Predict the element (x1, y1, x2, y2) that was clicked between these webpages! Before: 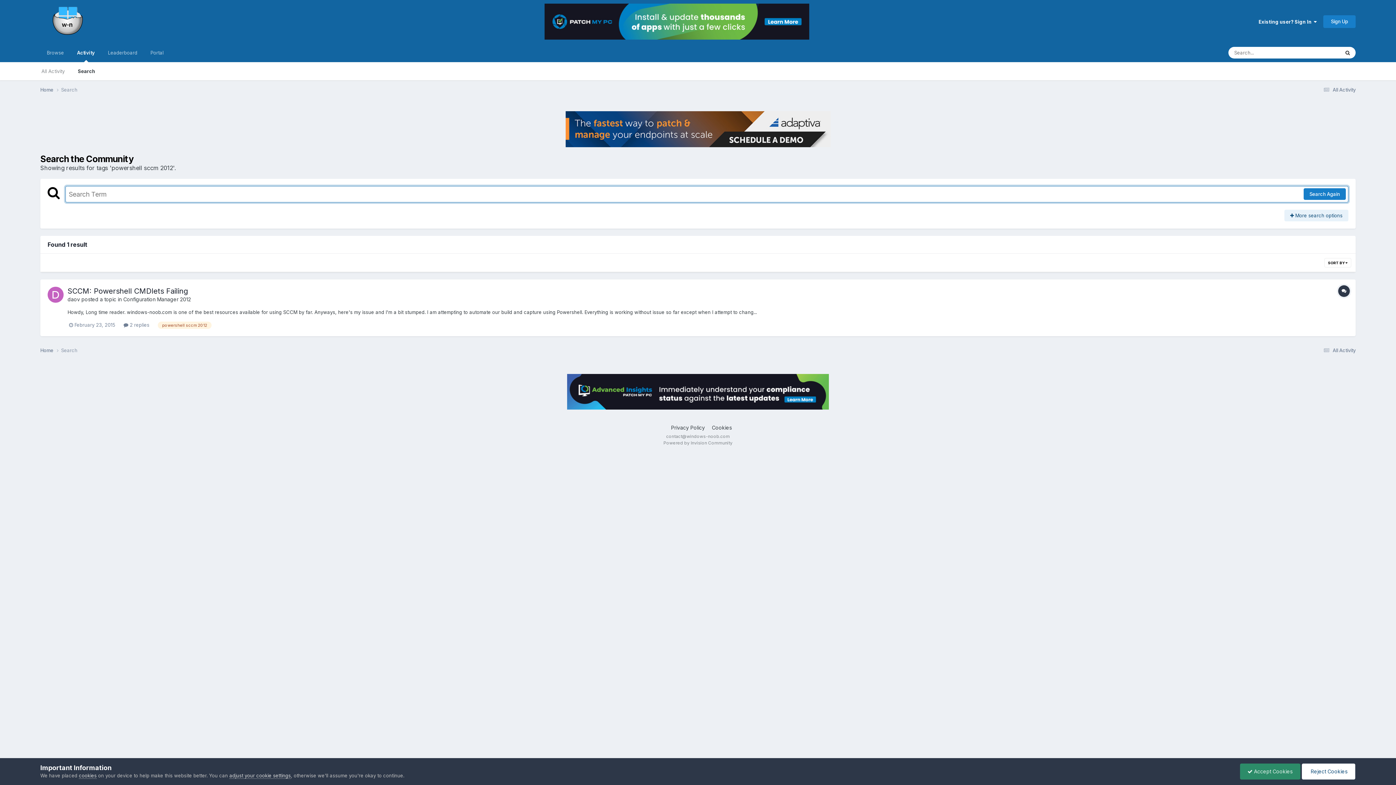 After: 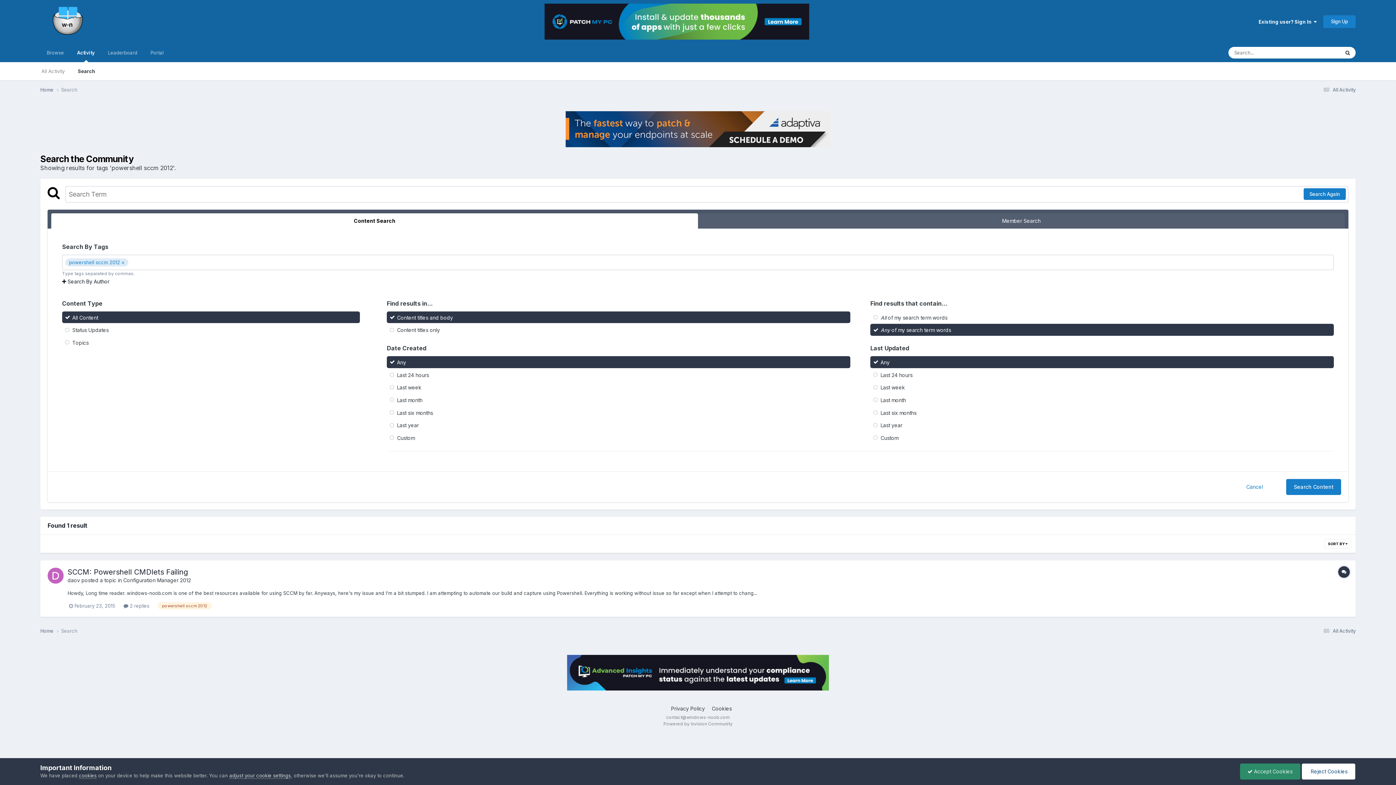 Action: bbox: (1284, 209, 1348, 221) label:  More search options